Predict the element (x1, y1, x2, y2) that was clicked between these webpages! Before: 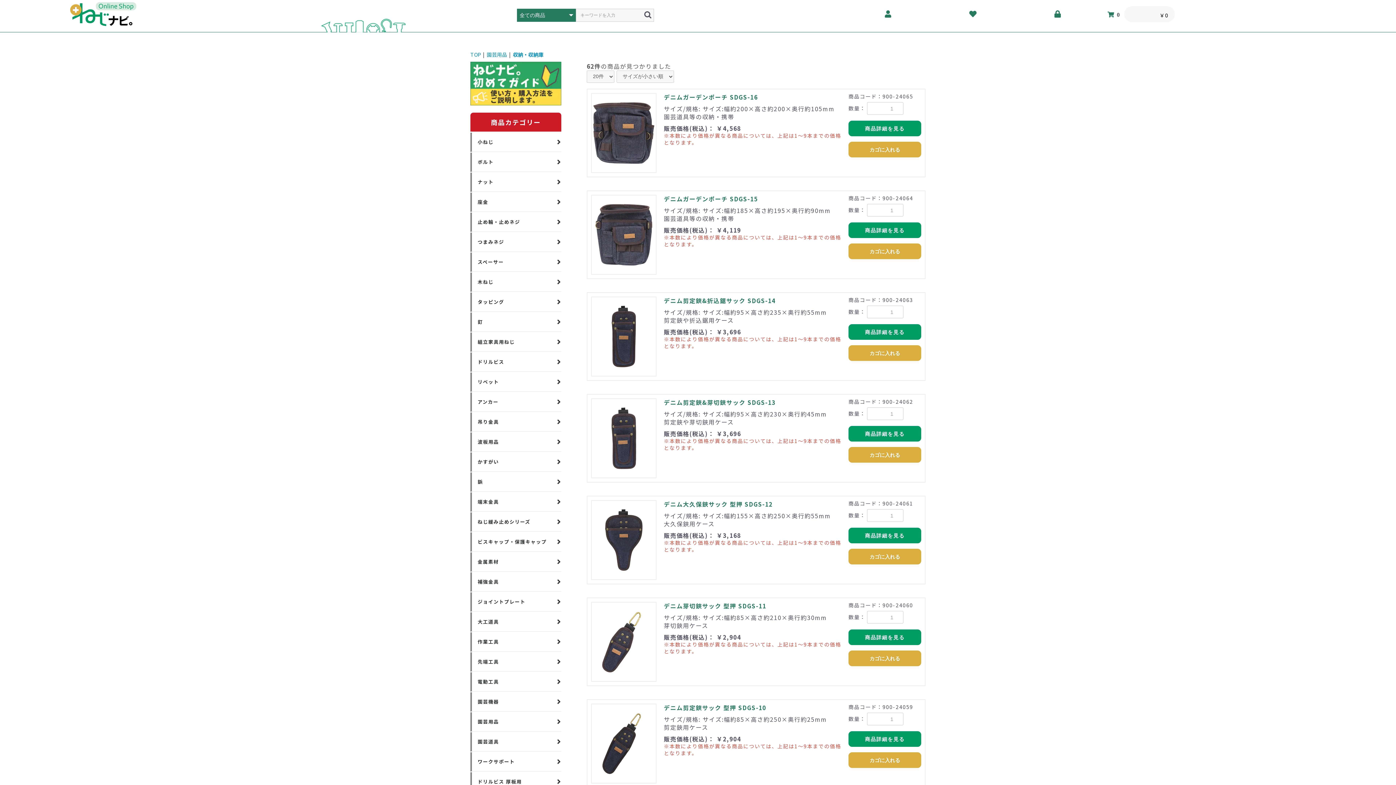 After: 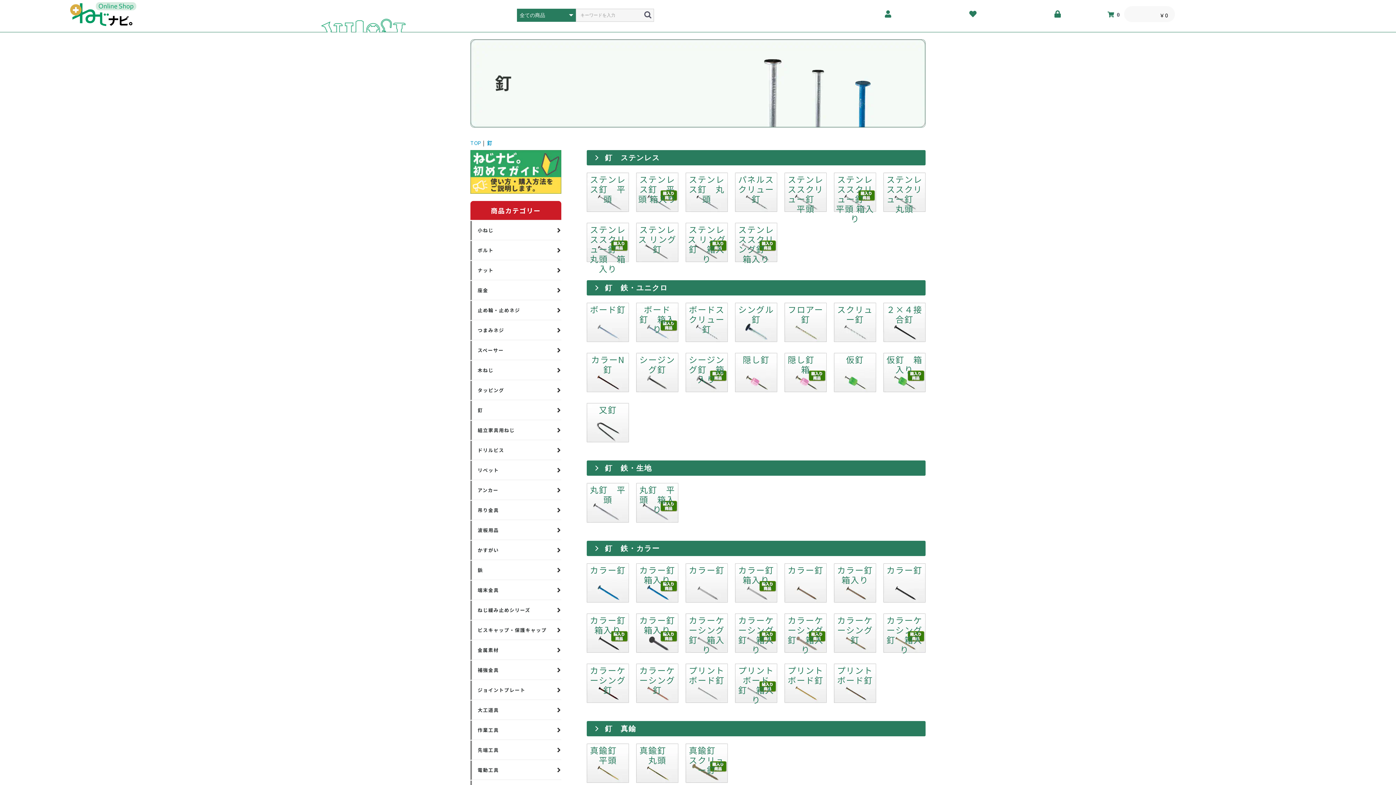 Action: bbox: (470, 312, 561, 332) label: 釘